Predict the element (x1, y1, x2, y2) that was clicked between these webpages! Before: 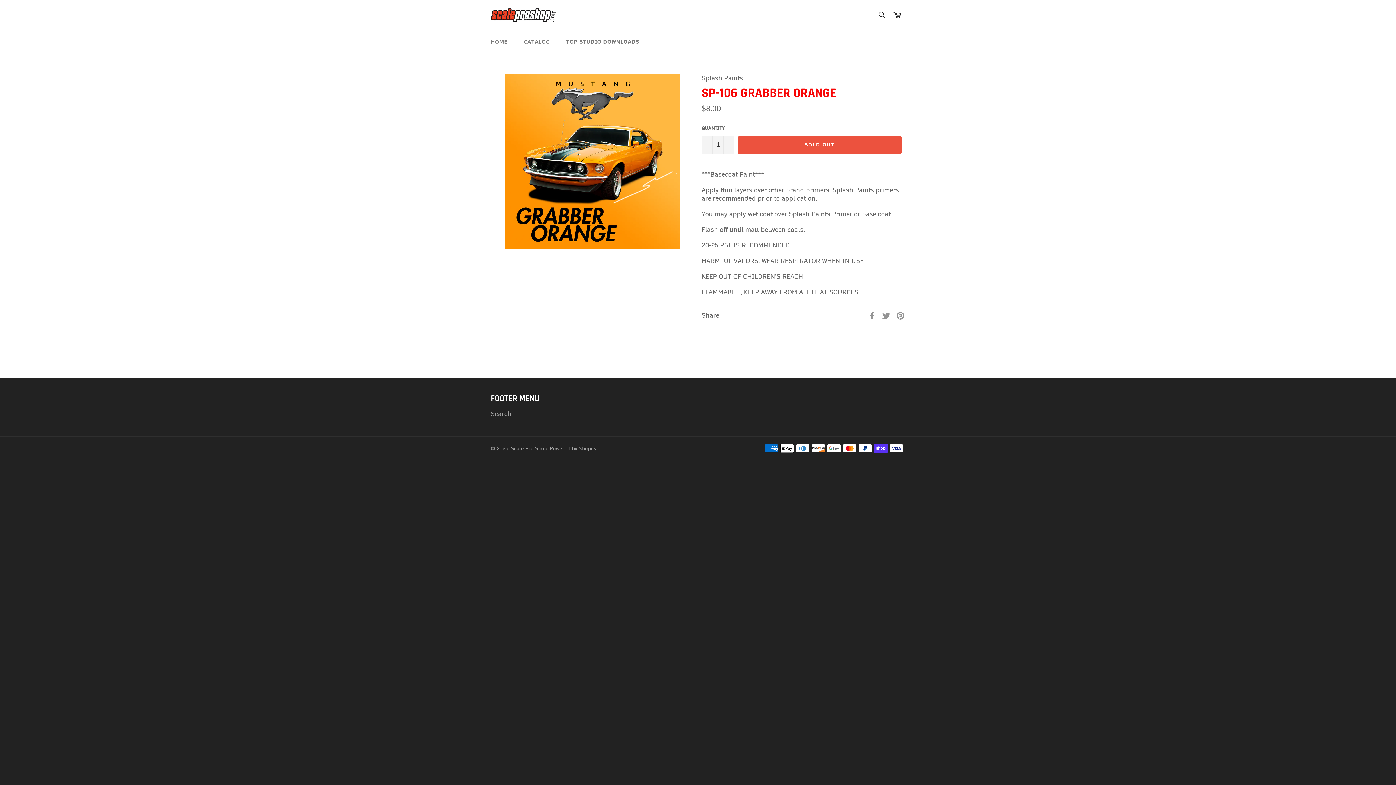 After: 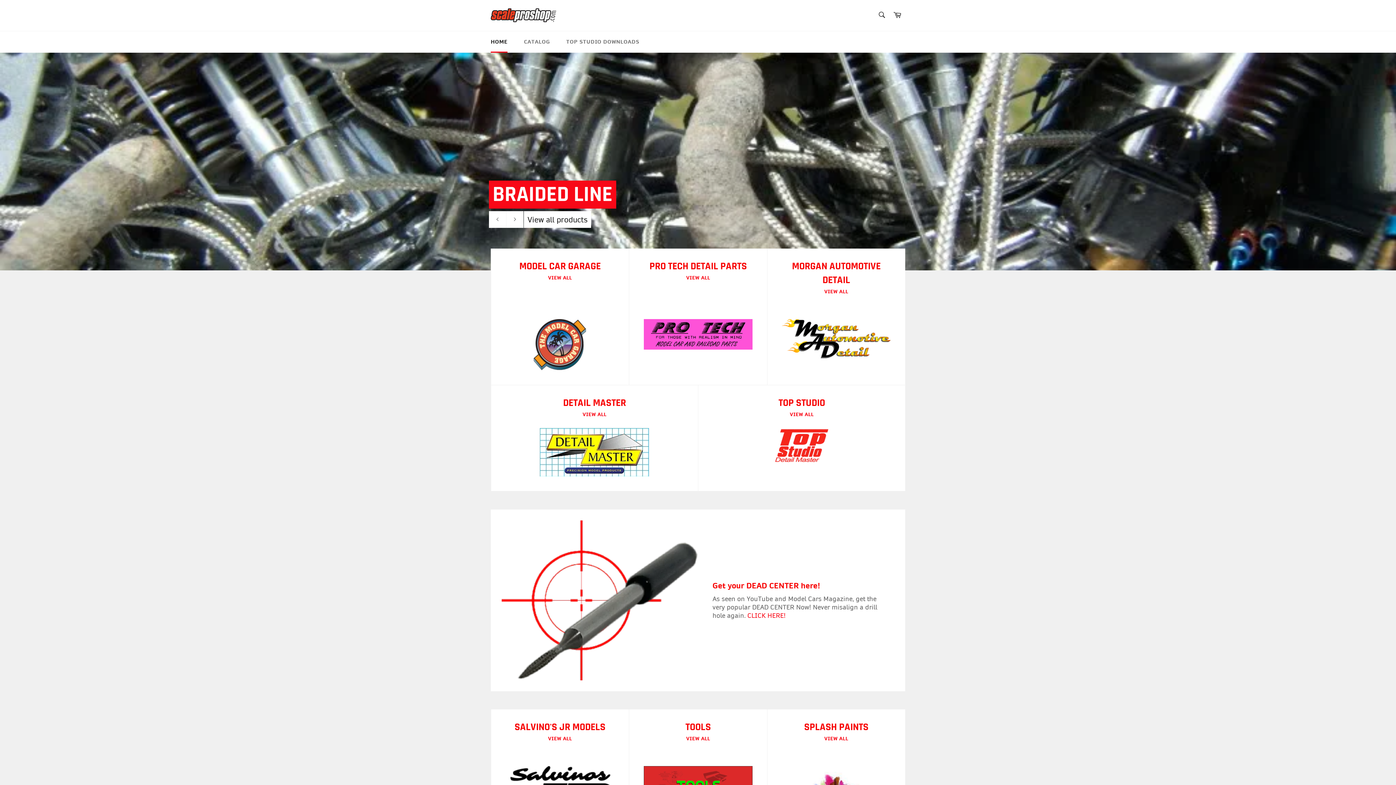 Action: label: HOME bbox: (483, 31, 515, 52)